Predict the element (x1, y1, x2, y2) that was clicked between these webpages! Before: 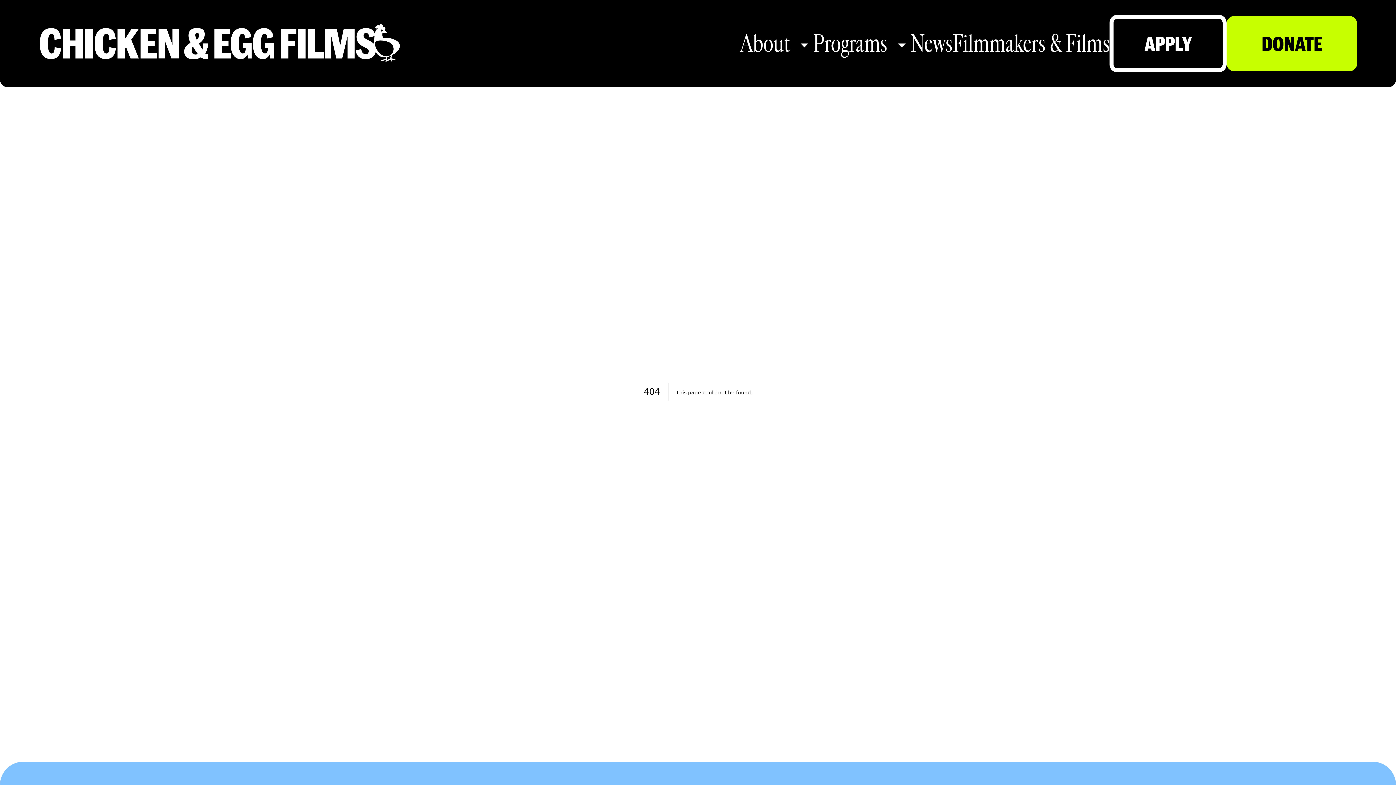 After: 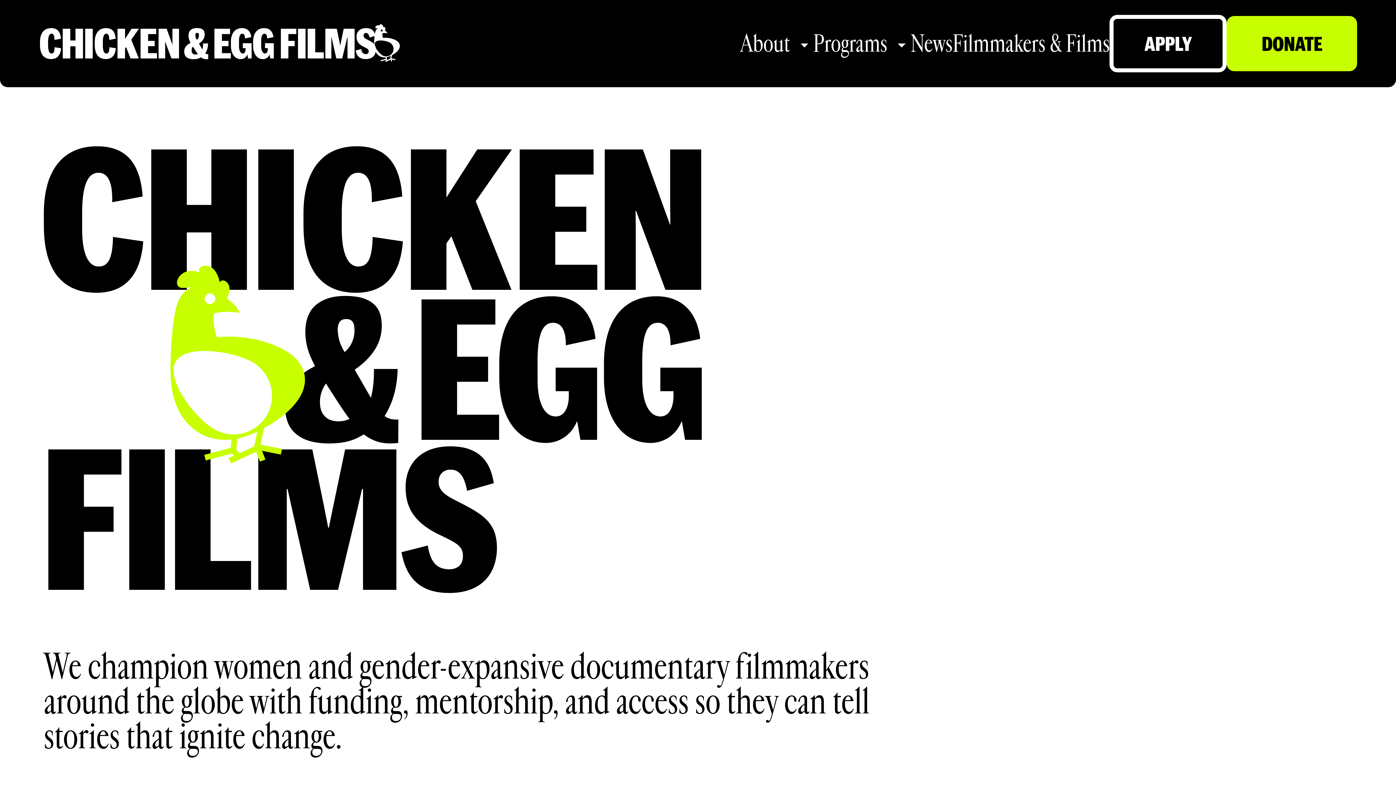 Action: bbox: (38, 27, 406, 59)